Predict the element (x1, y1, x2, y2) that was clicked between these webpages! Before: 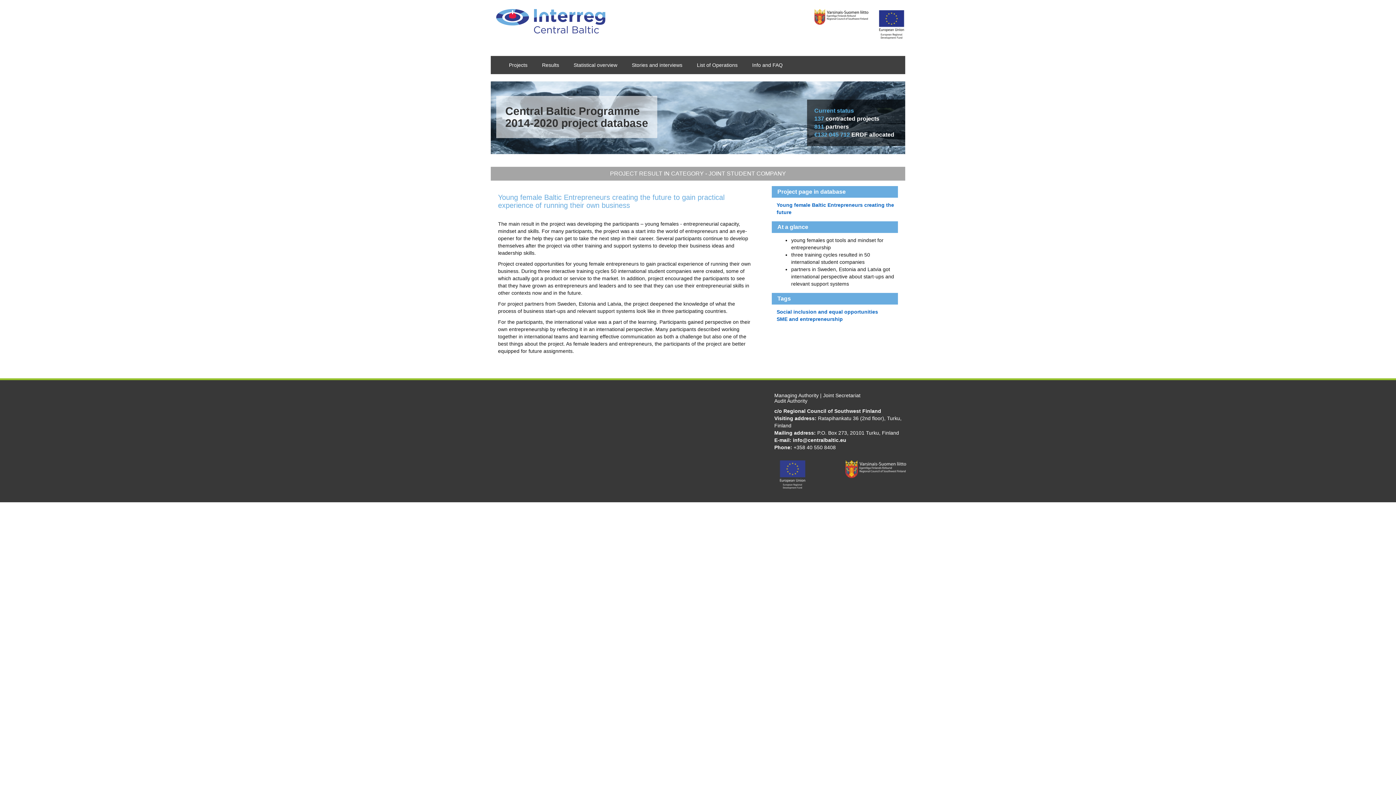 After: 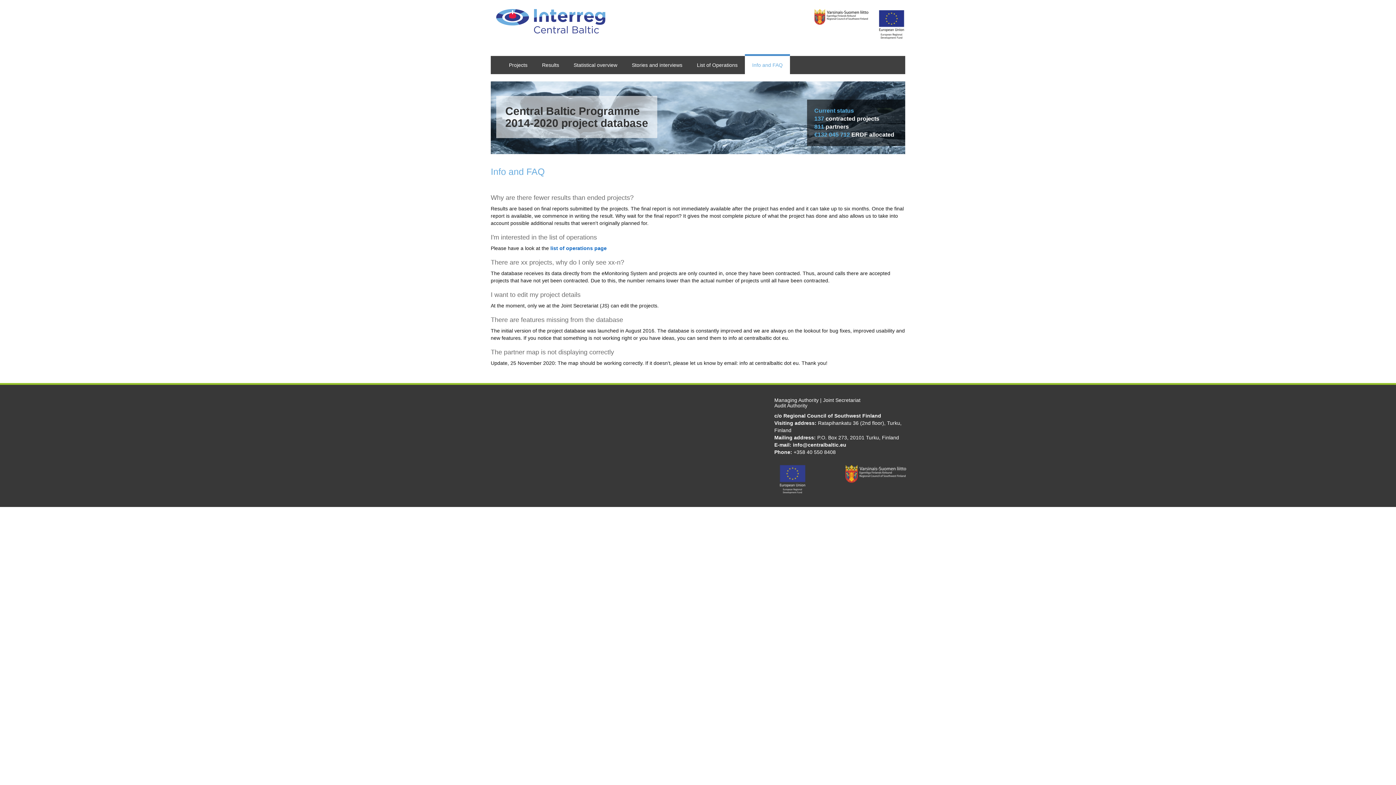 Action: bbox: (745, 56, 790, 74) label: Info and FAQ